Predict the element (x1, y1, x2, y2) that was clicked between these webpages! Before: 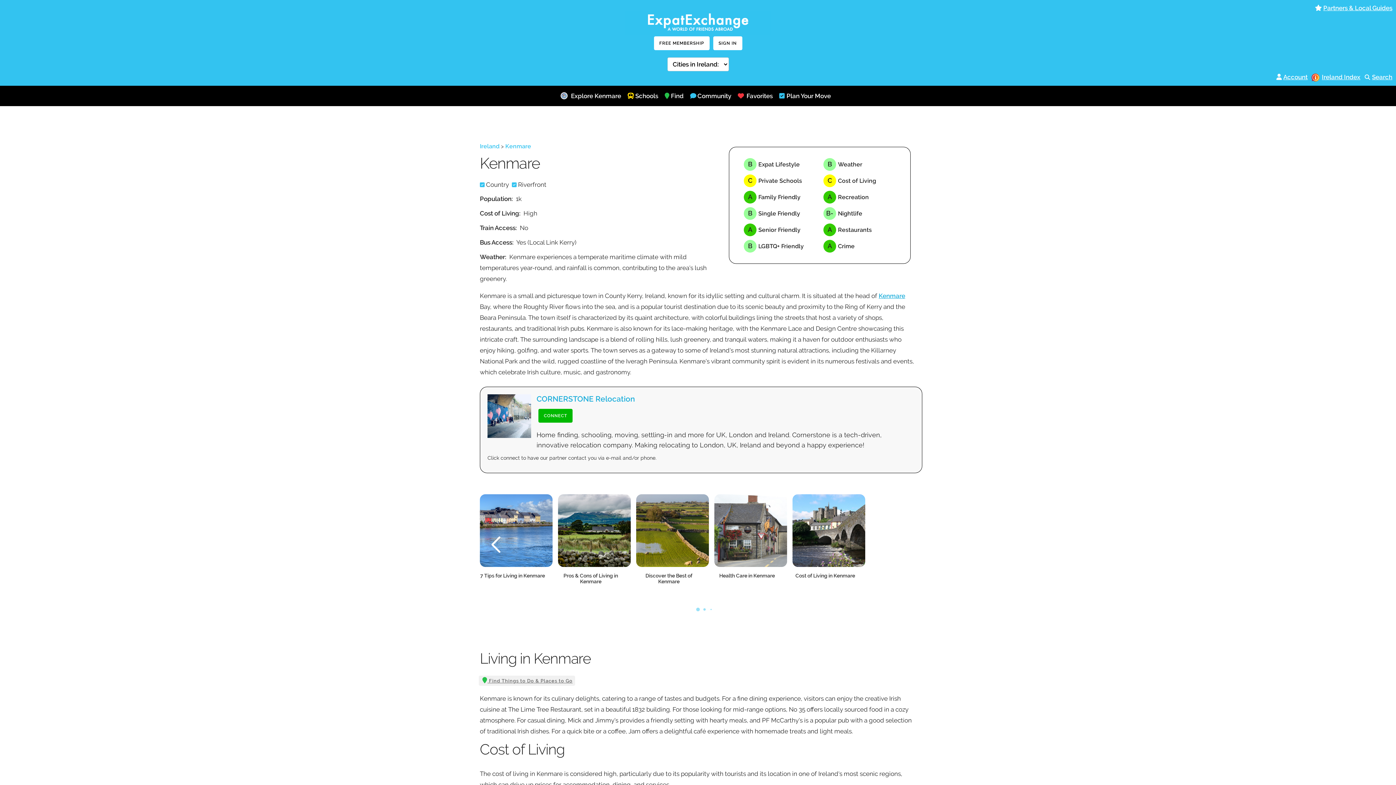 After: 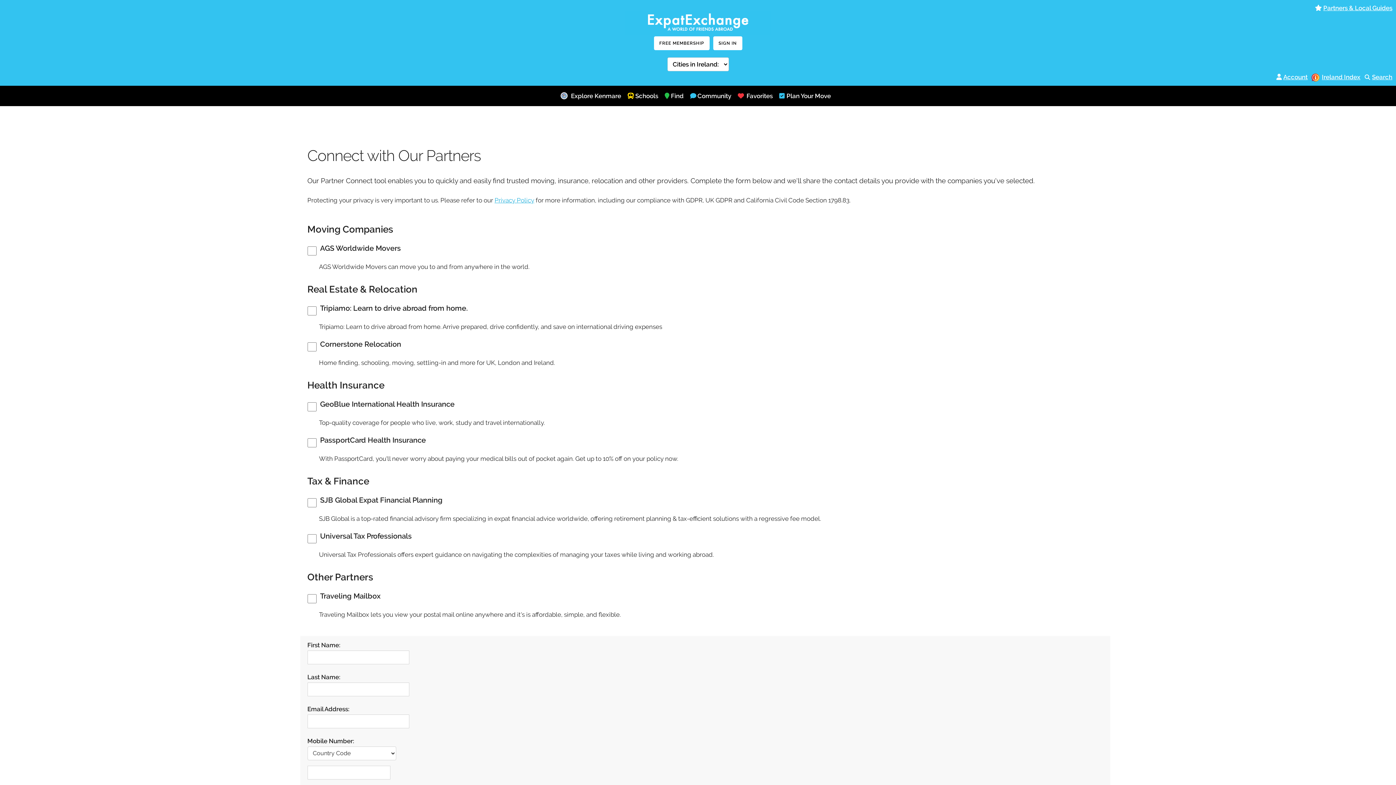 Action: bbox: (779, 88, 786, 104)